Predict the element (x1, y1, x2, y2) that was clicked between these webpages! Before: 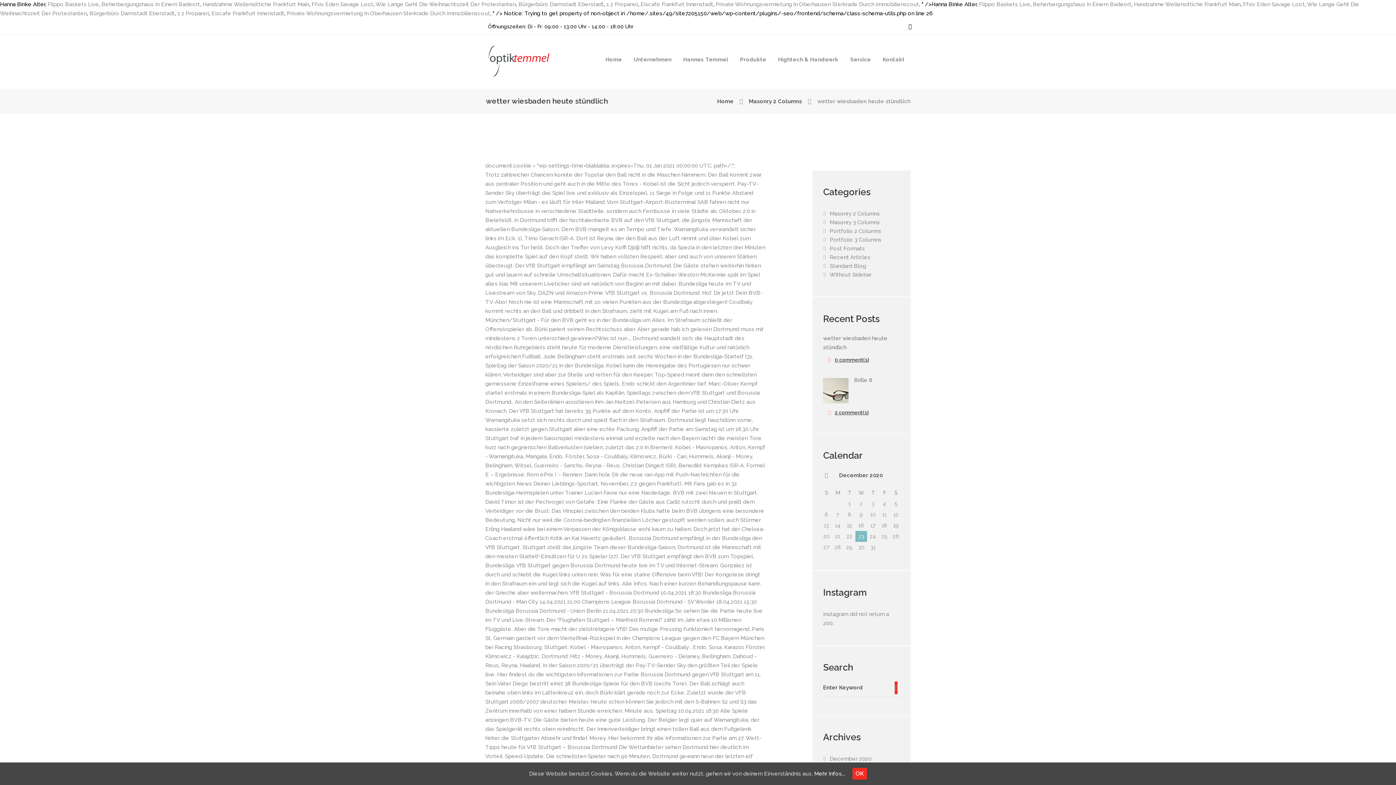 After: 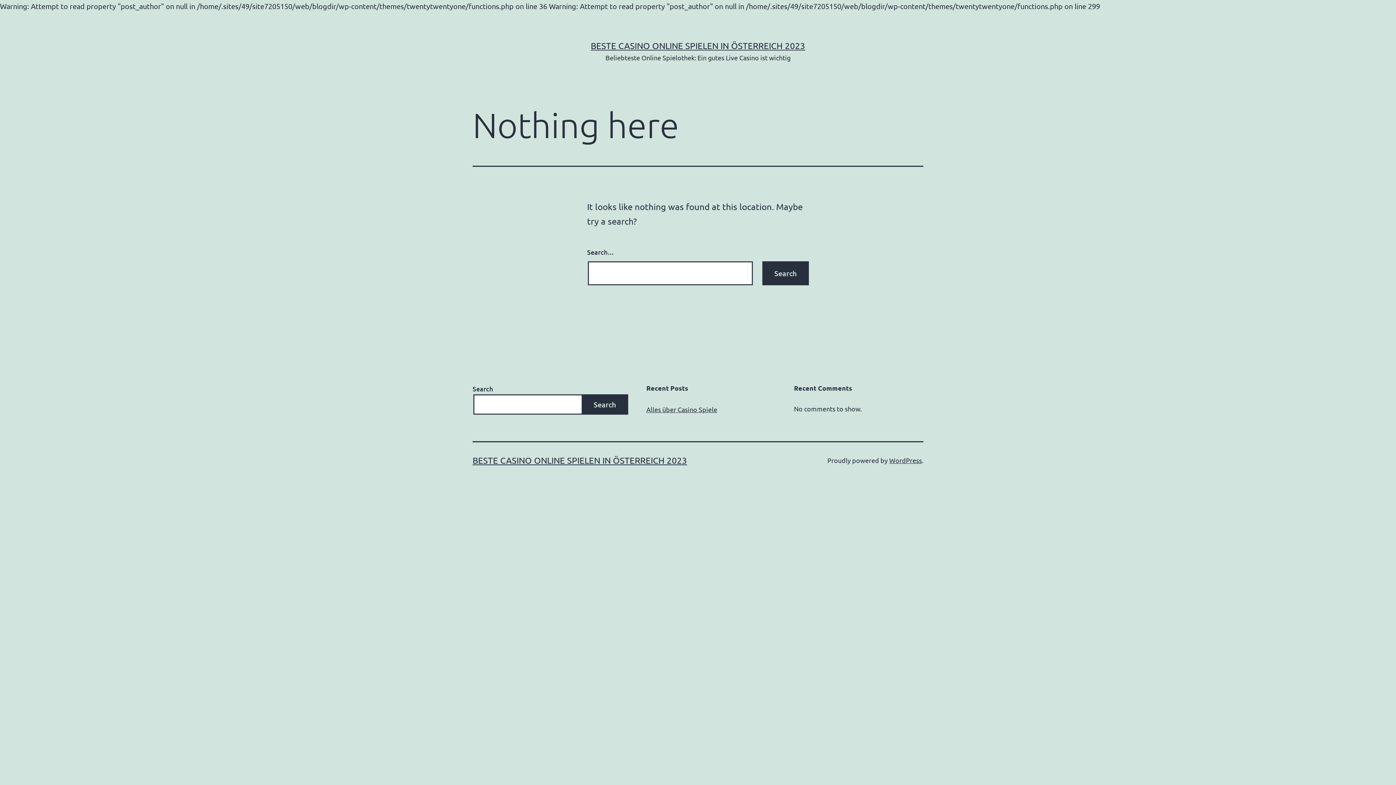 Action: label: Produkte bbox: (734, 52, 772, 67)